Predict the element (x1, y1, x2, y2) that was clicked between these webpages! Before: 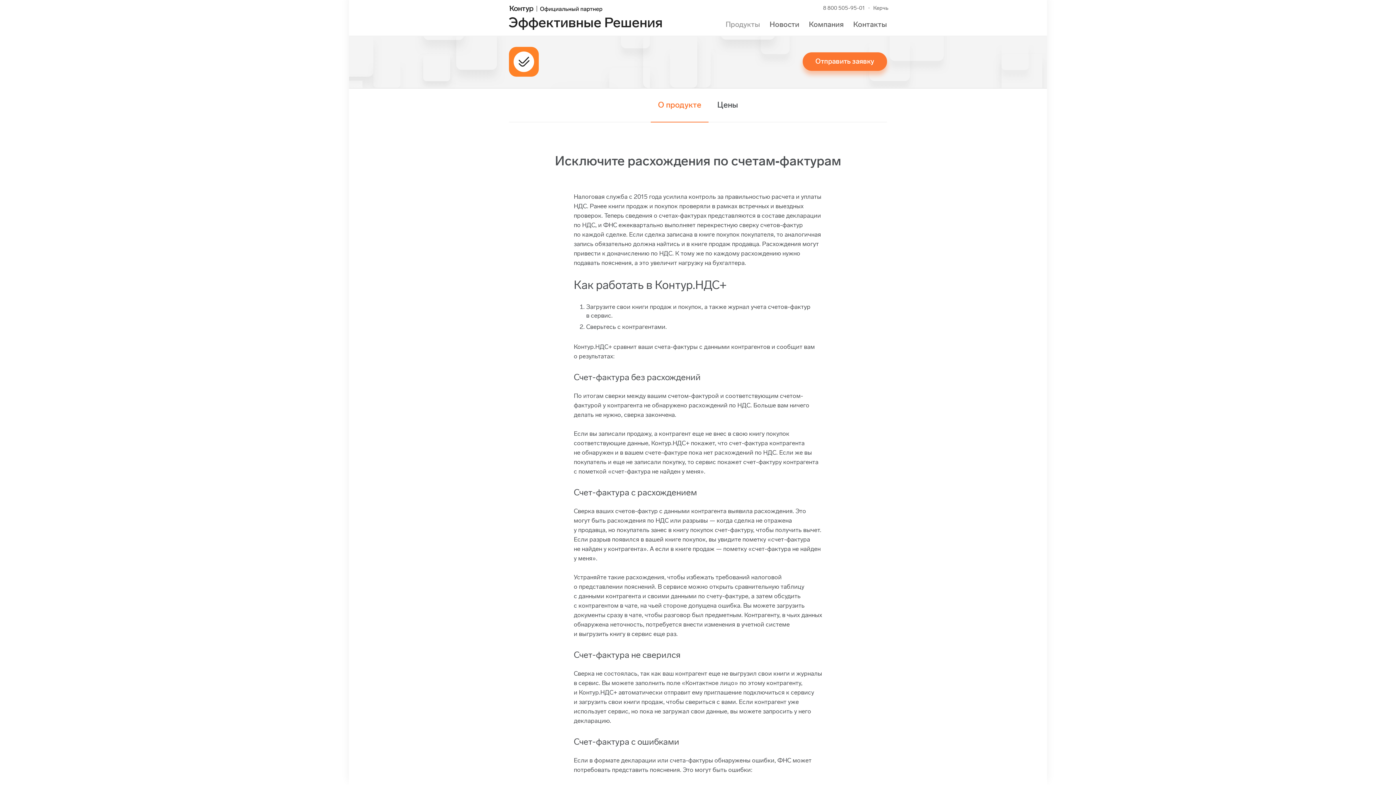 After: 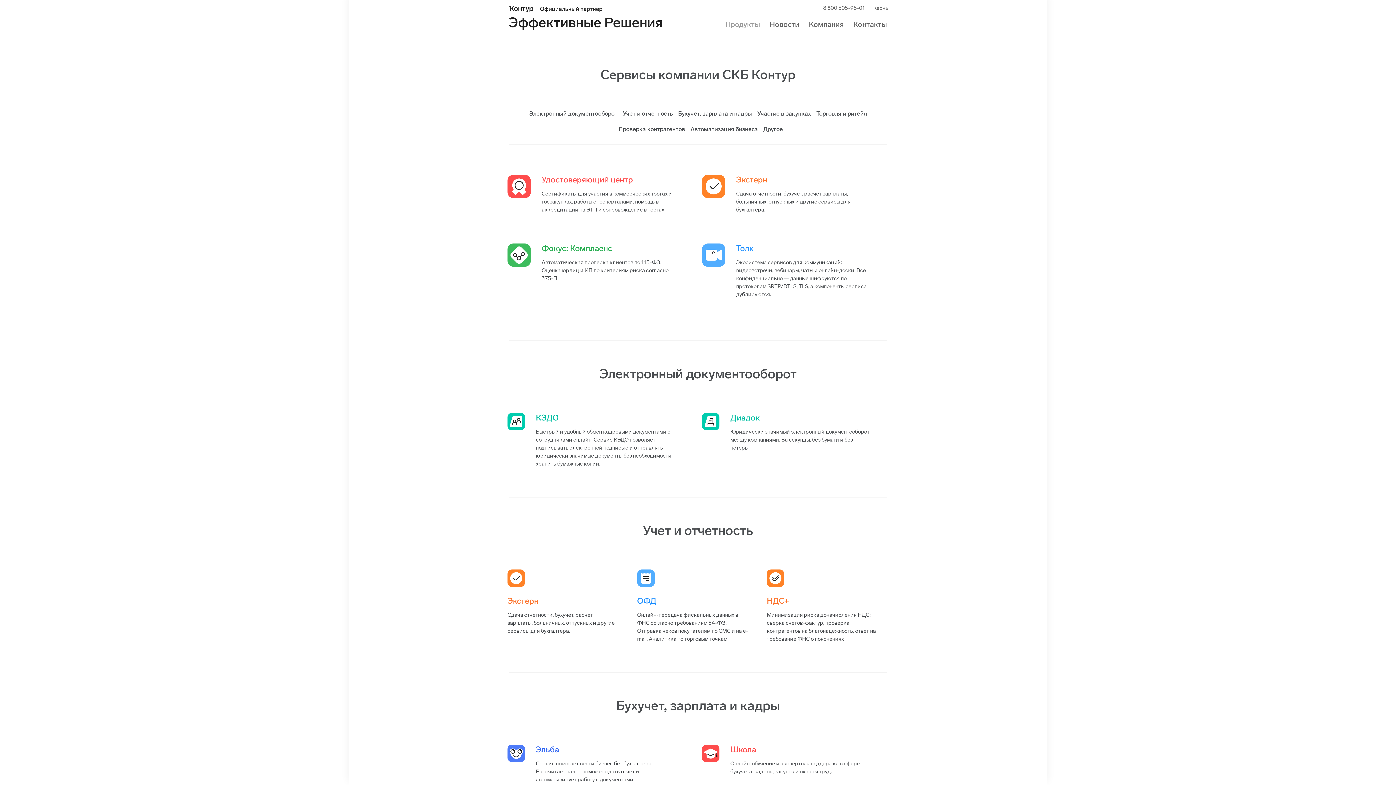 Action: label: Продукты bbox: (725, 20, 760, 28)